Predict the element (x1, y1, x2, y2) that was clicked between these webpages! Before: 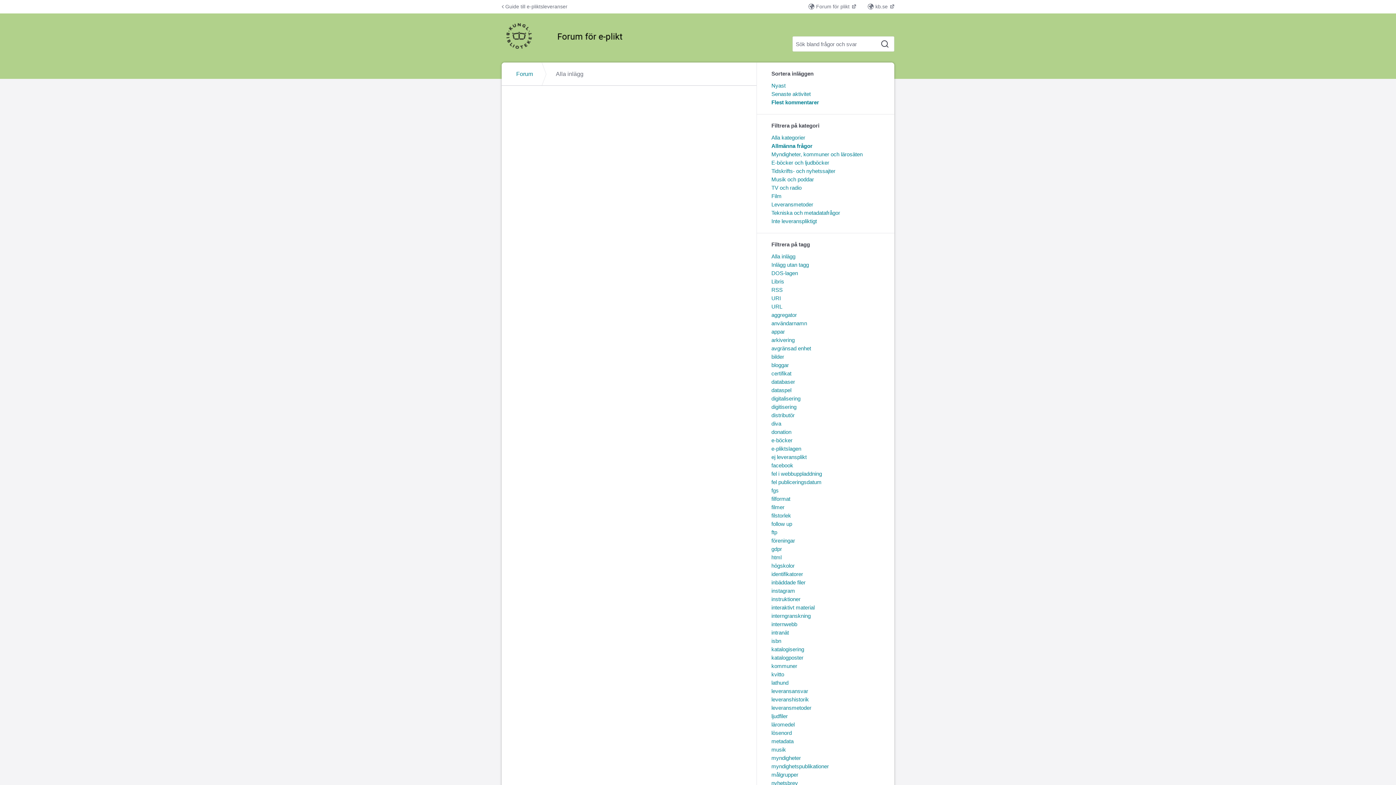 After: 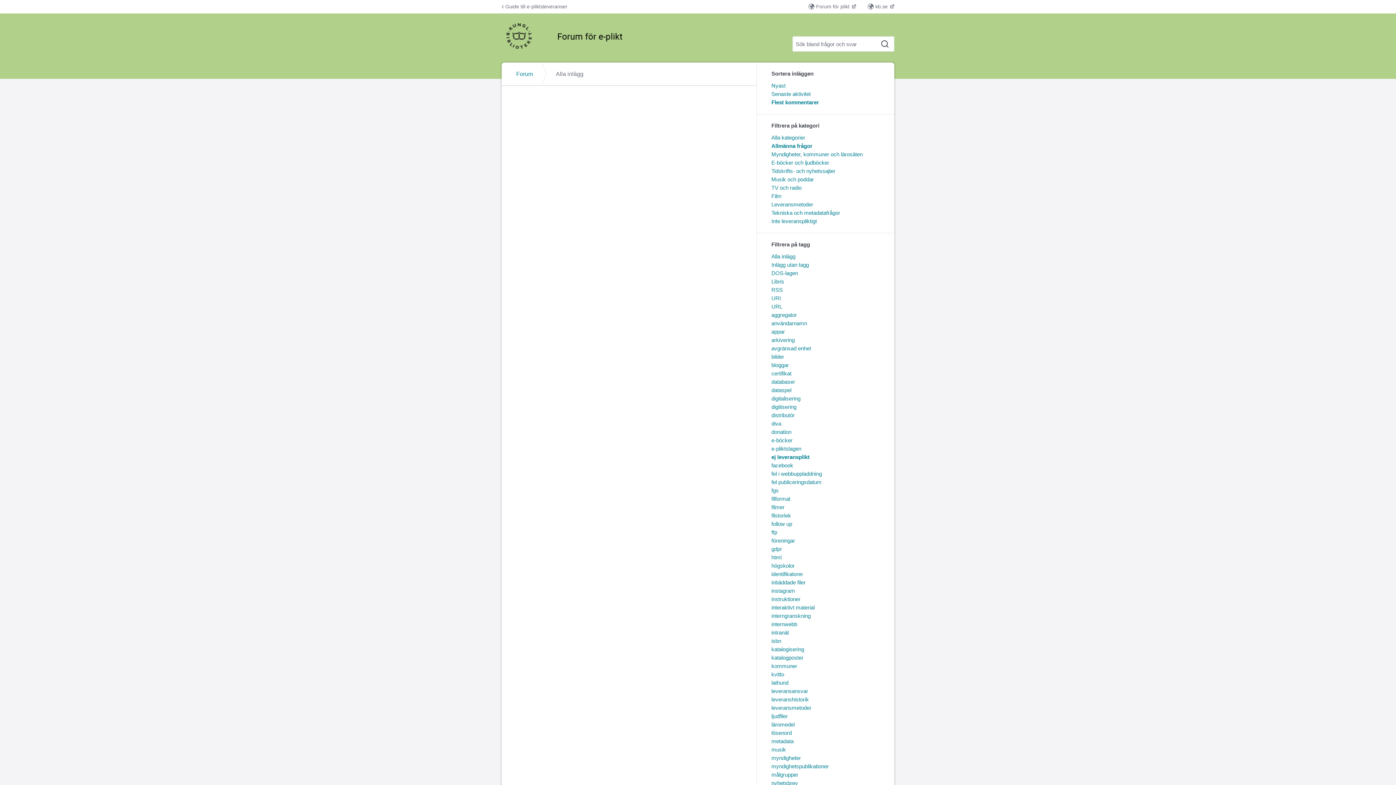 Action: label: ej leveransplikt bbox: (771, 454, 806, 460)